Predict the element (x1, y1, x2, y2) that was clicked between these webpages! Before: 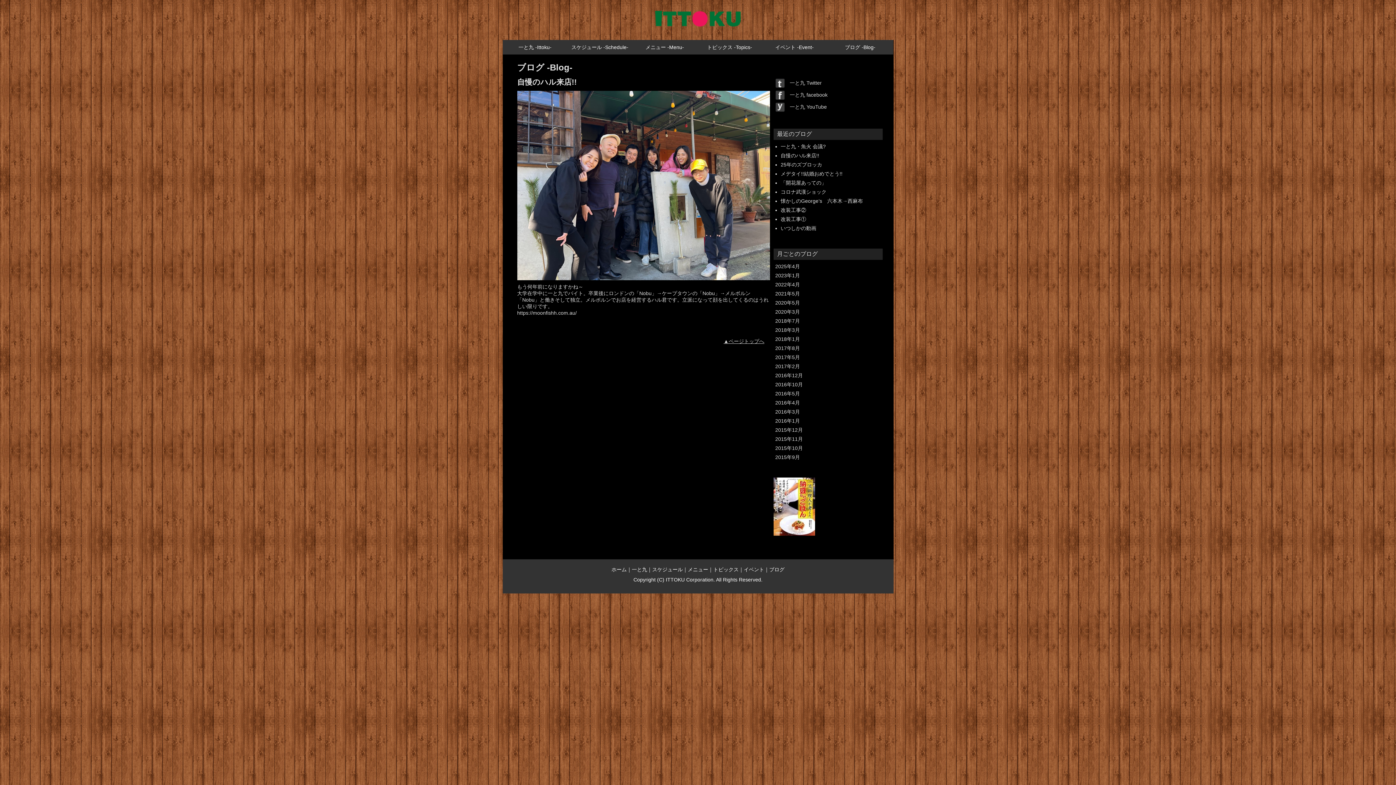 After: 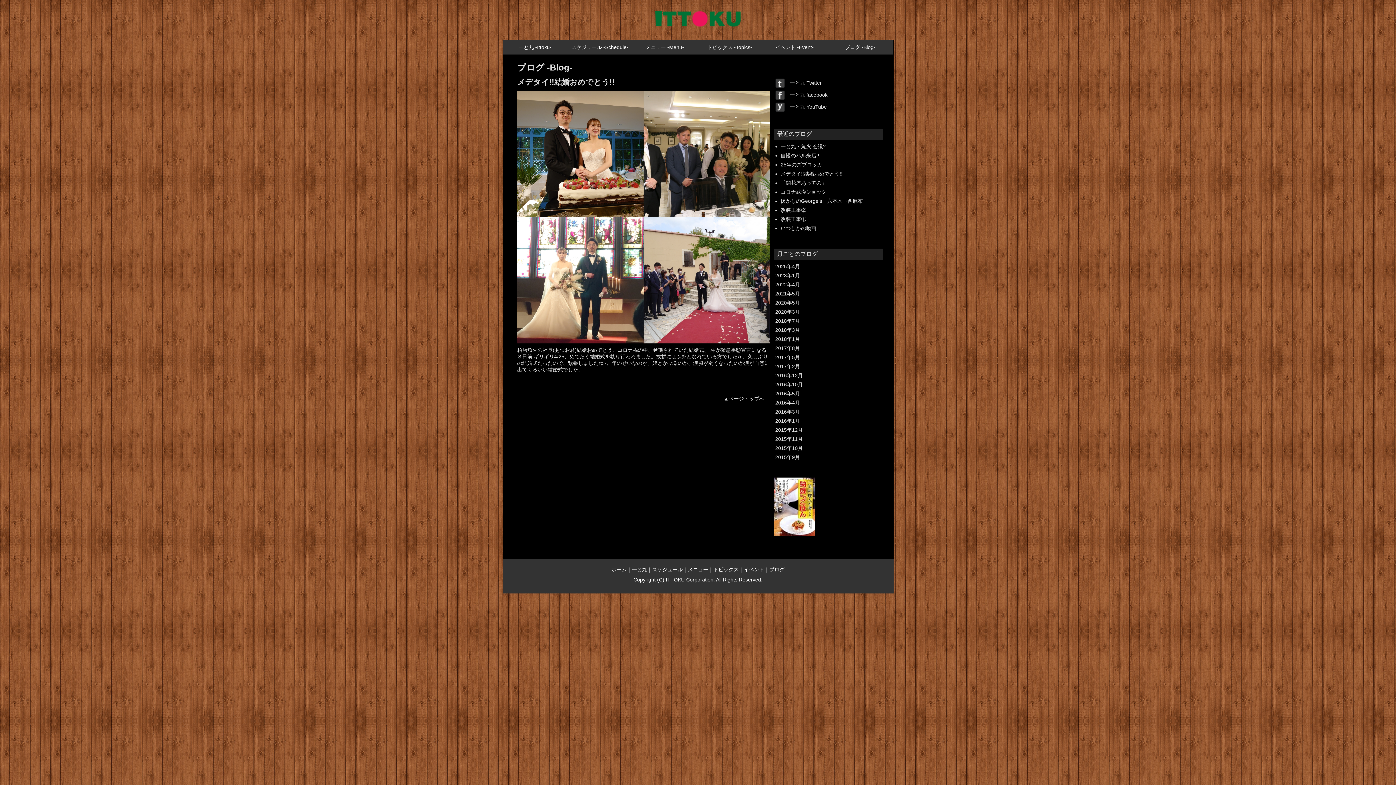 Action: label: メデタイ!!結婚おめでとう!! bbox: (780, 170, 842, 176)